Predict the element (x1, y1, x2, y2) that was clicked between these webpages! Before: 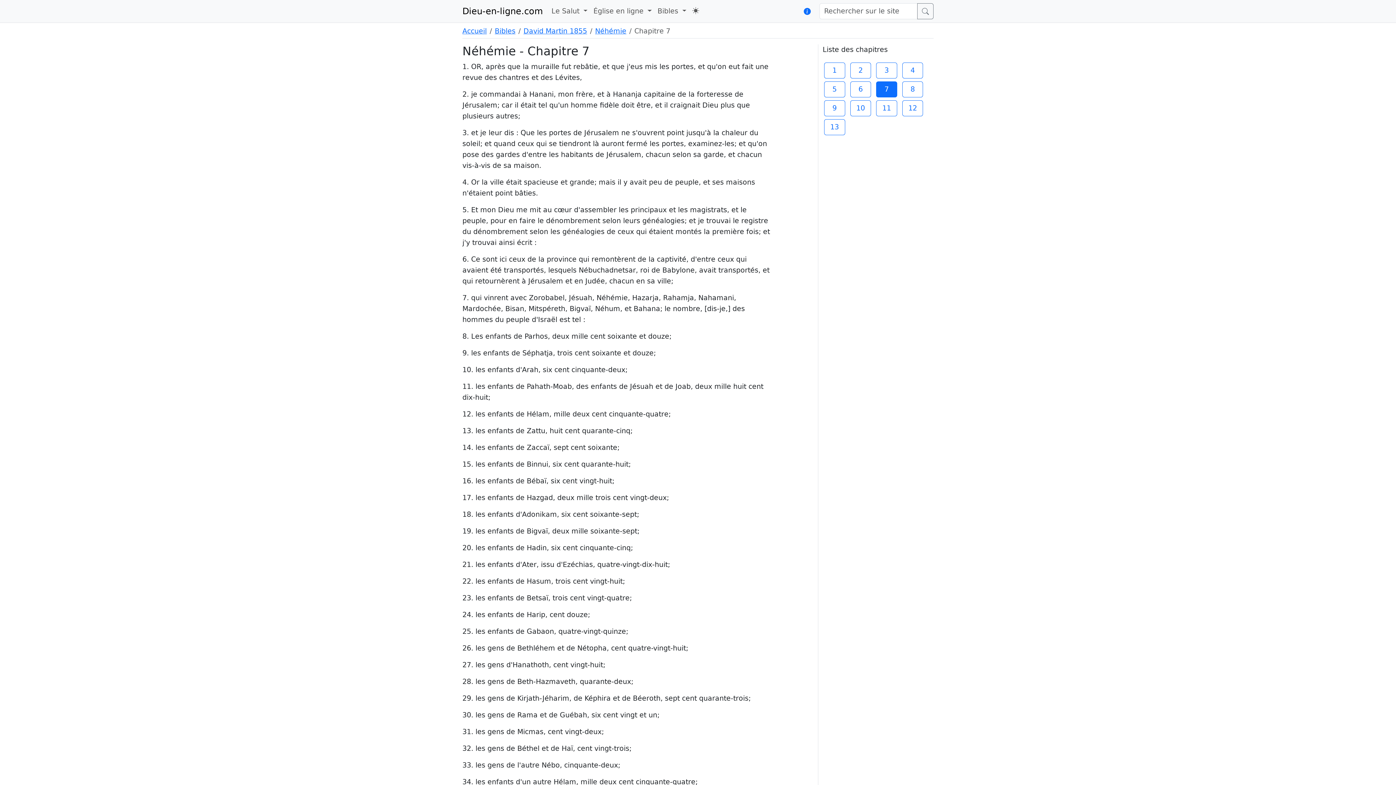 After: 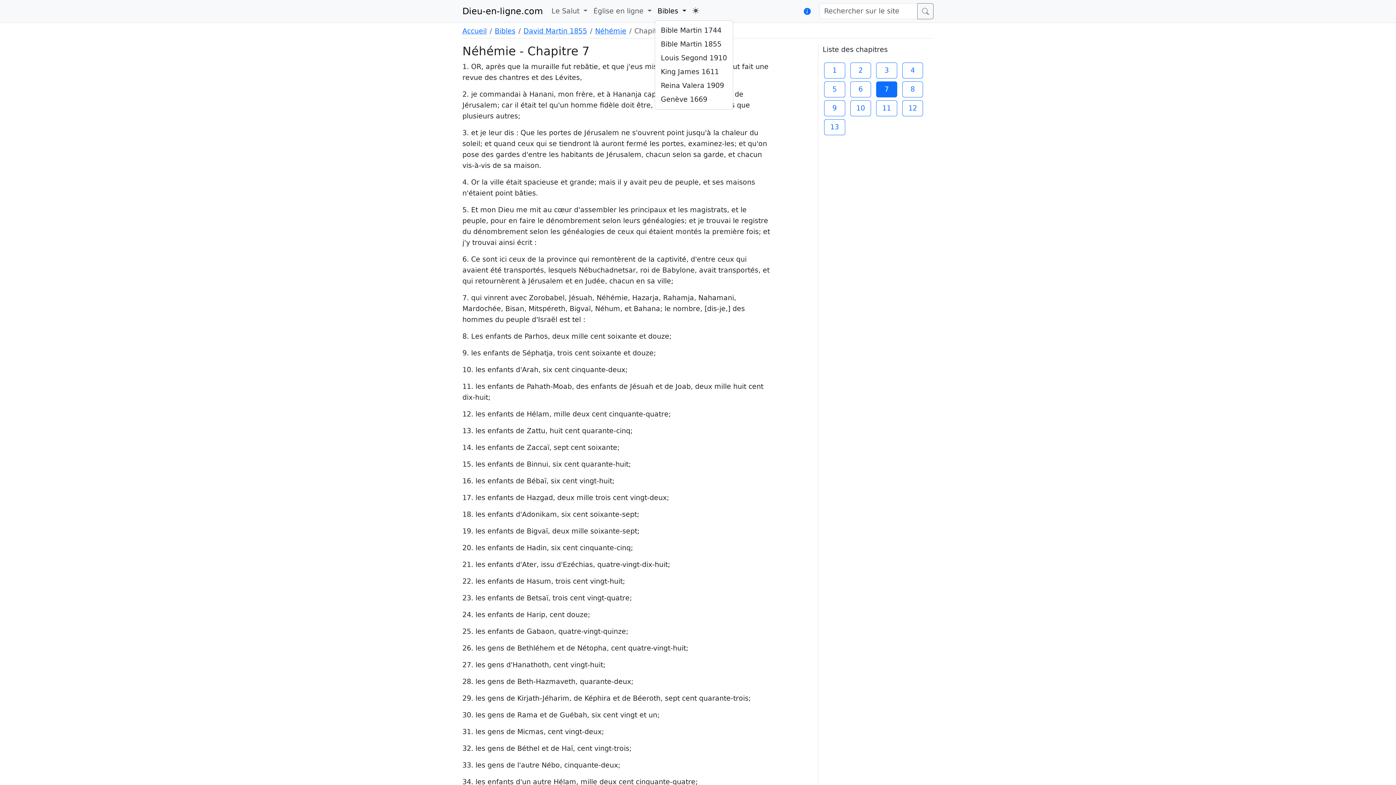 Action: bbox: (654, 2, 689, 19) label: Bibles 